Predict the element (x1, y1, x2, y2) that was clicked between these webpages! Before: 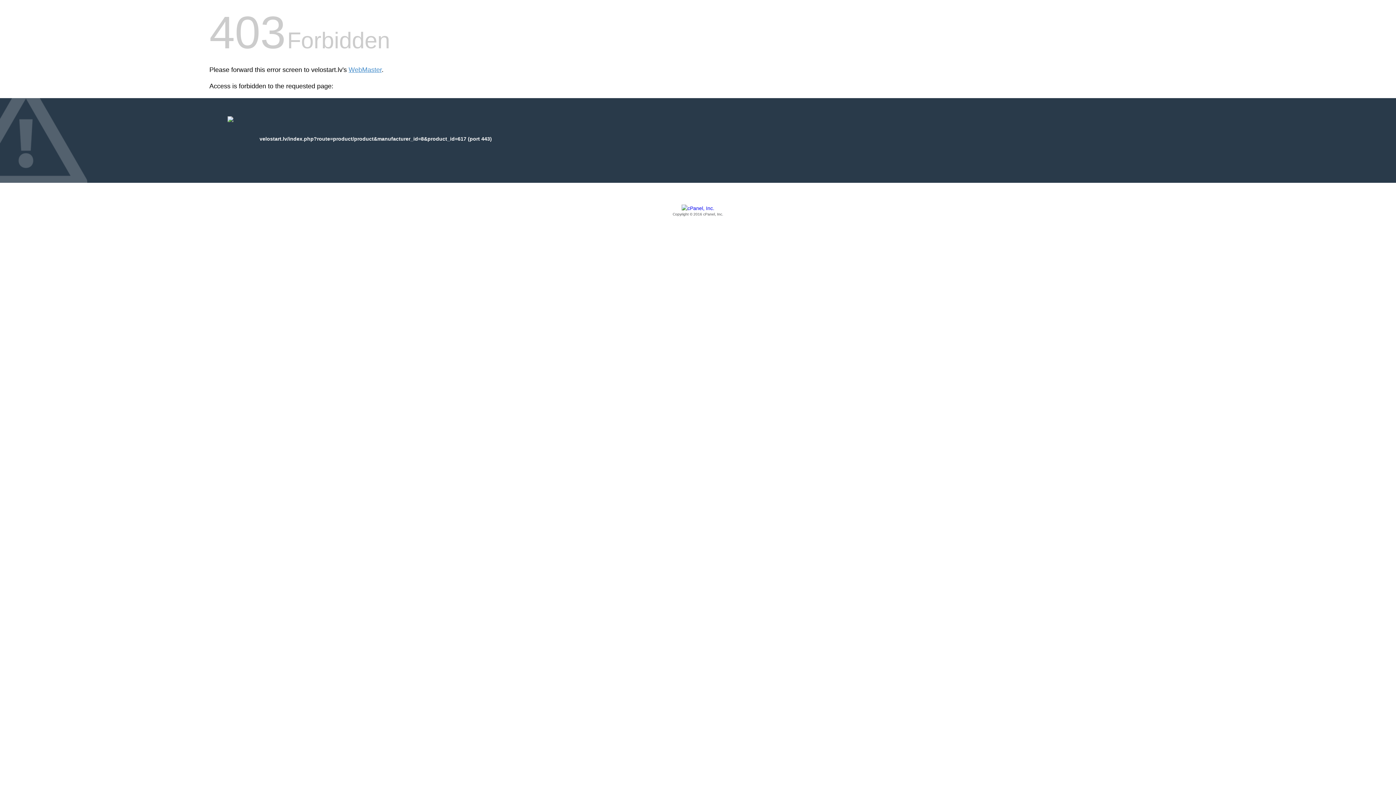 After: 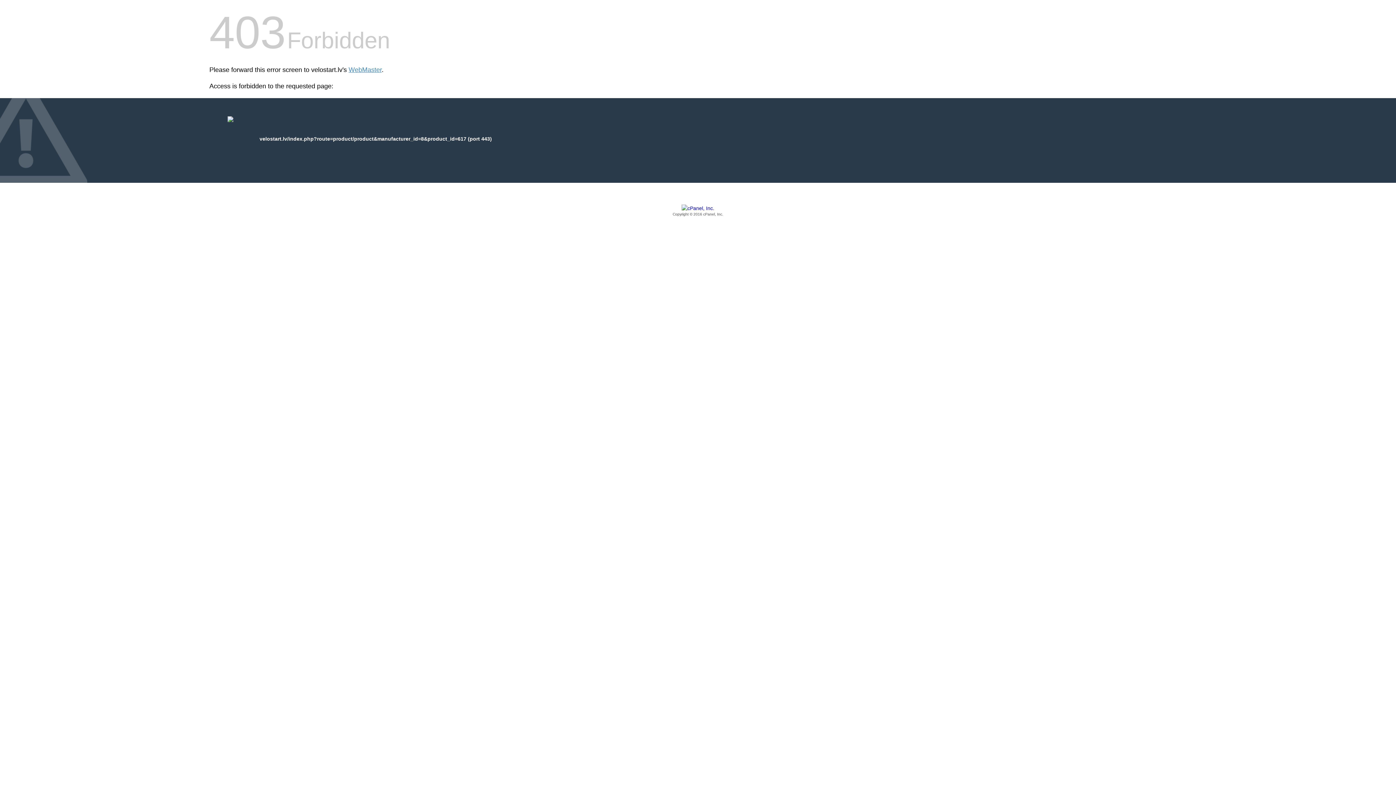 Action: bbox: (209, 205, 1186, 217) label: Copyright © 2016 cPanel, Inc.